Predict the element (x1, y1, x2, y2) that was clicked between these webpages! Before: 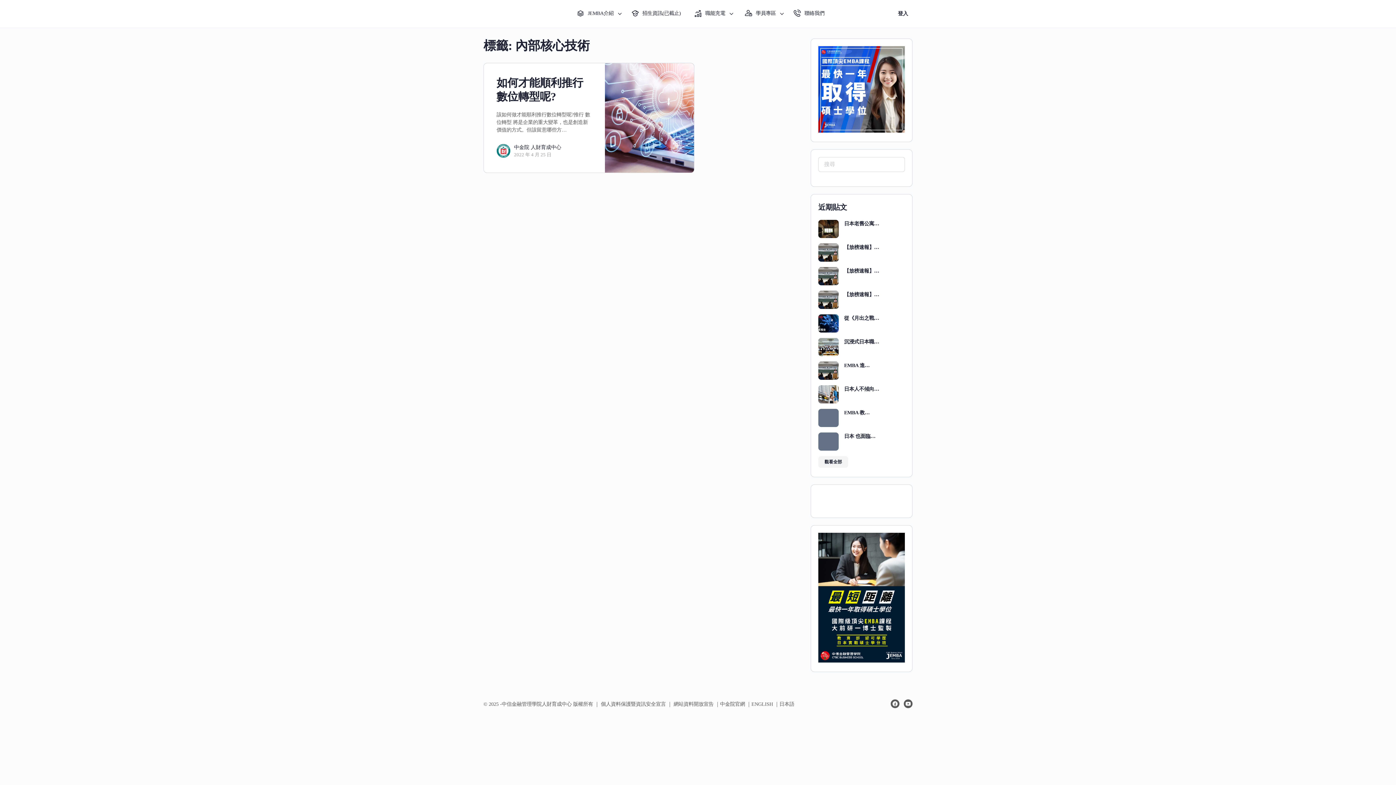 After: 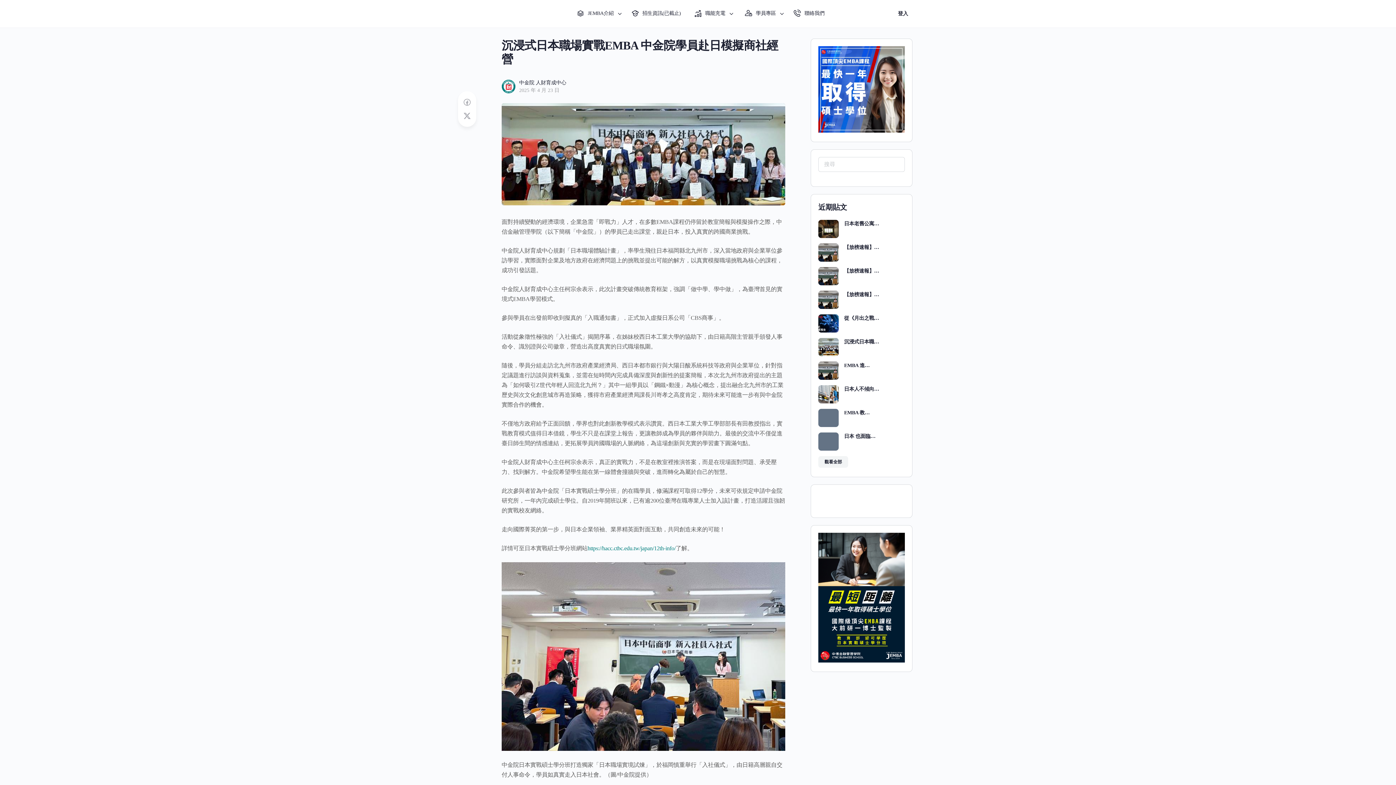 Action: bbox: (844, 339, 879, 344) label: 沉浸式日本職…